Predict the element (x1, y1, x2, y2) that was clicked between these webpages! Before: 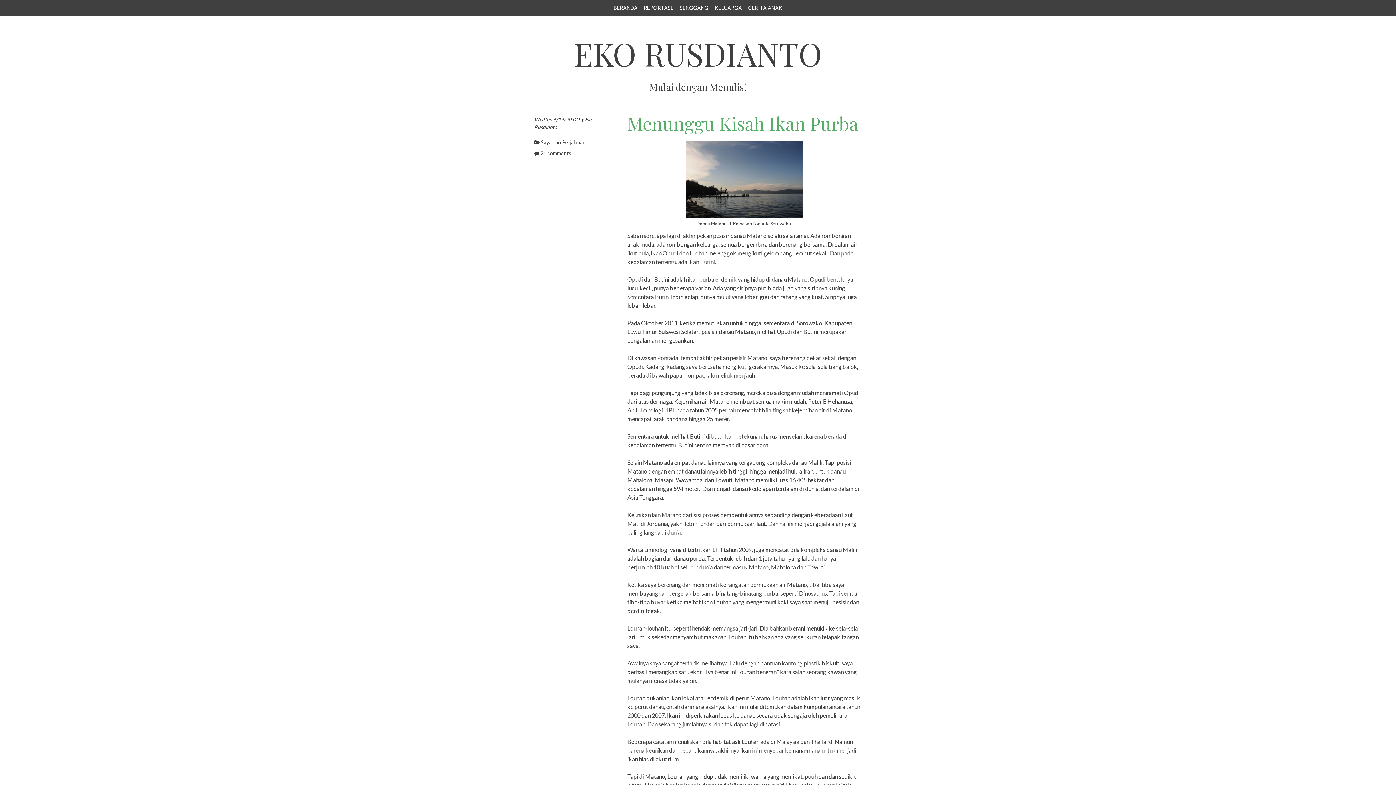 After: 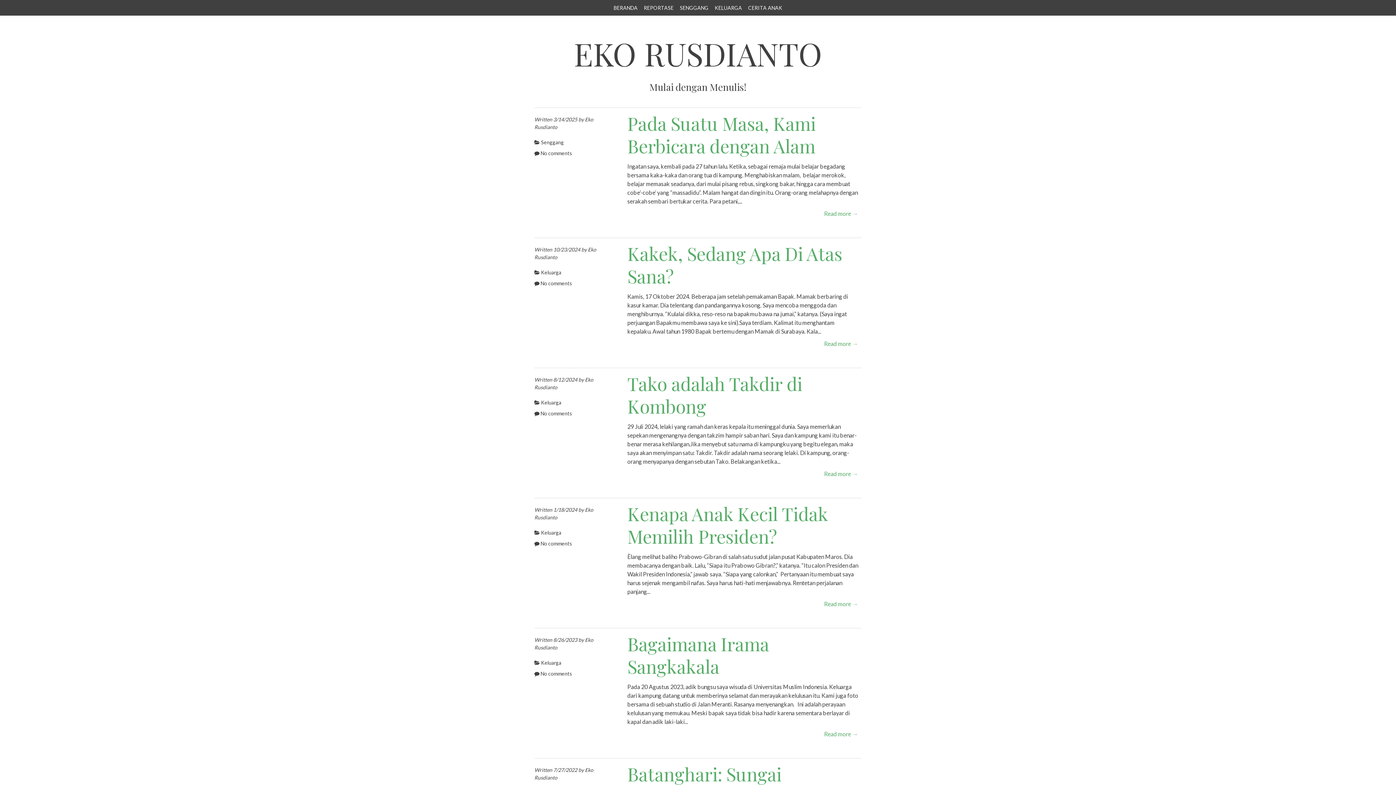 Action: bbox: (523, 33, 872, 73) label: EKO RUSDIANTO